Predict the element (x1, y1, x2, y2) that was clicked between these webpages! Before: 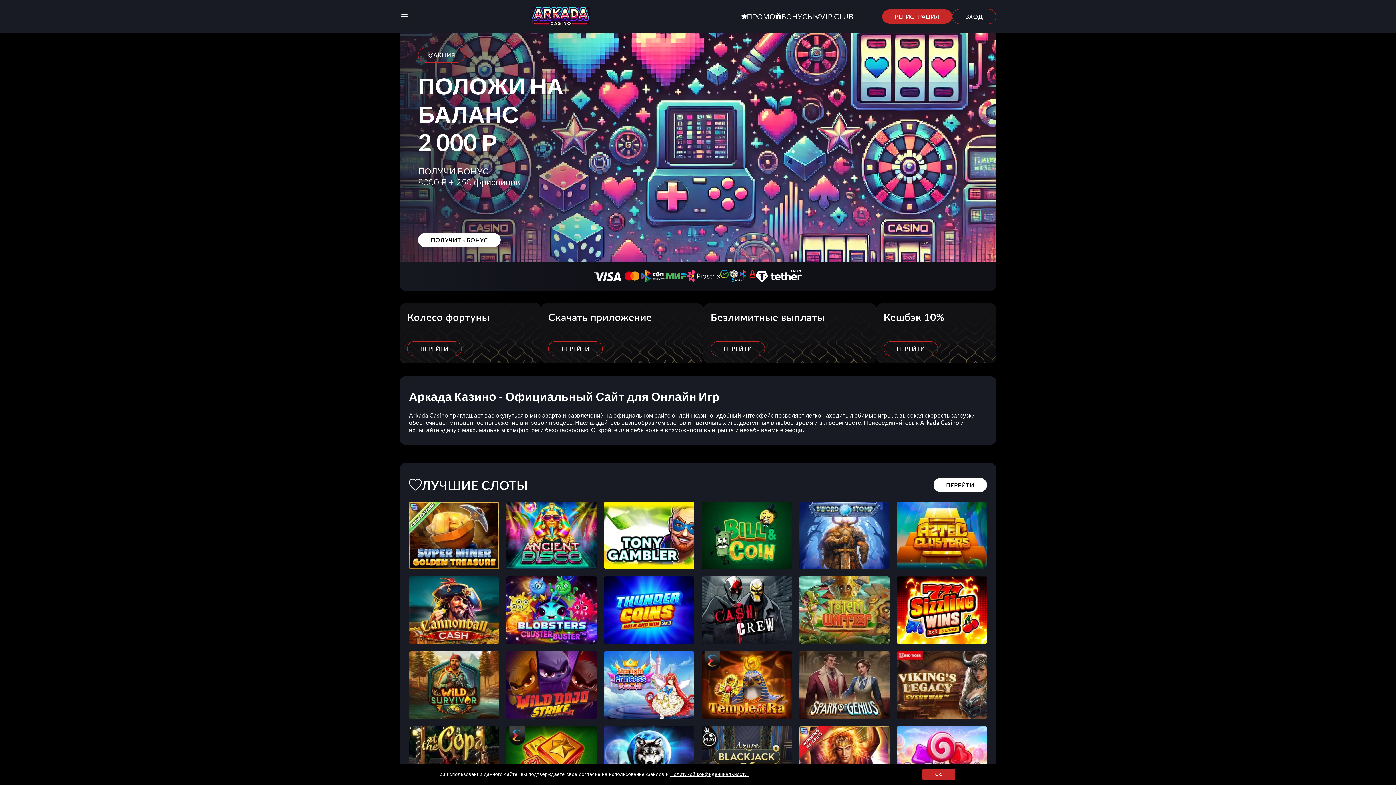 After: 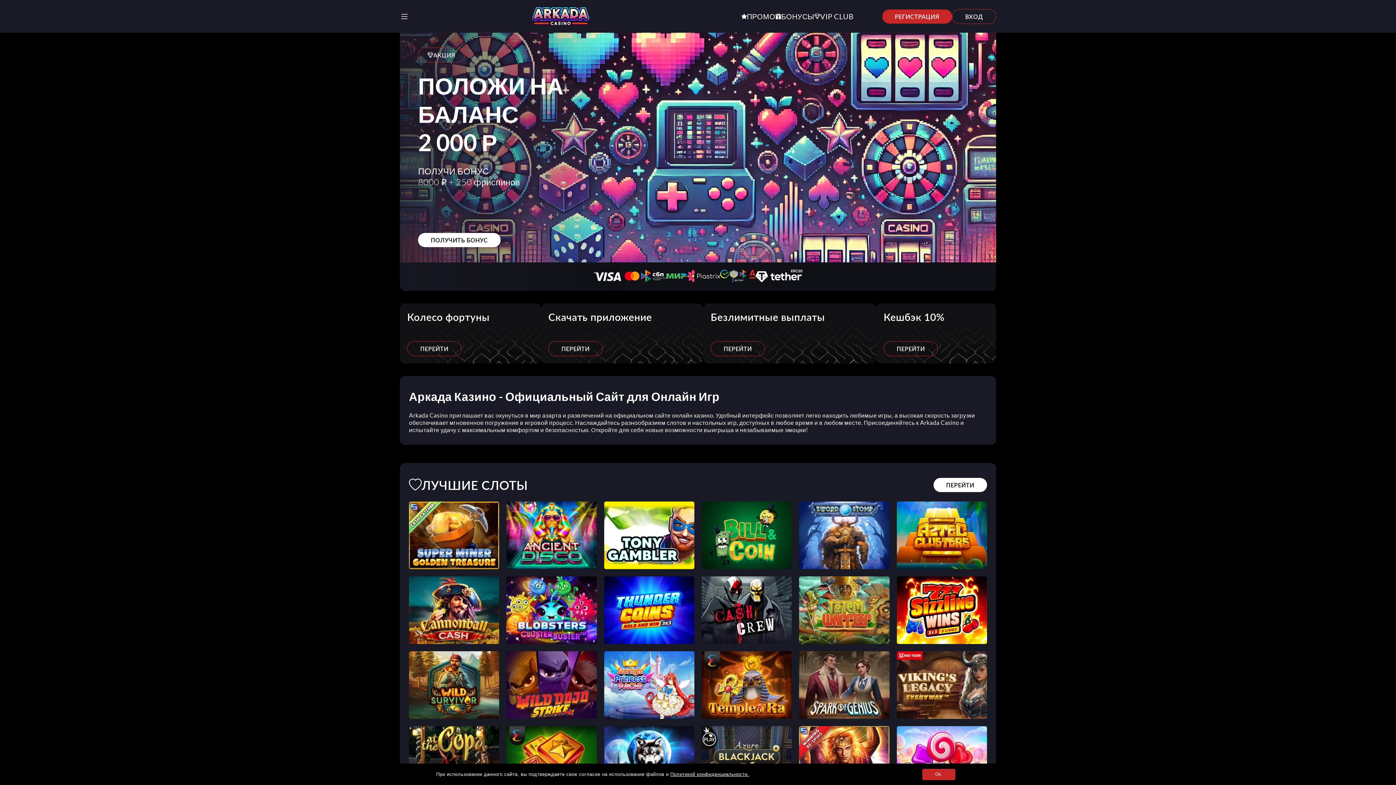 Action: label: Cannonball Cash bbox: (409, 576, 499, 644)